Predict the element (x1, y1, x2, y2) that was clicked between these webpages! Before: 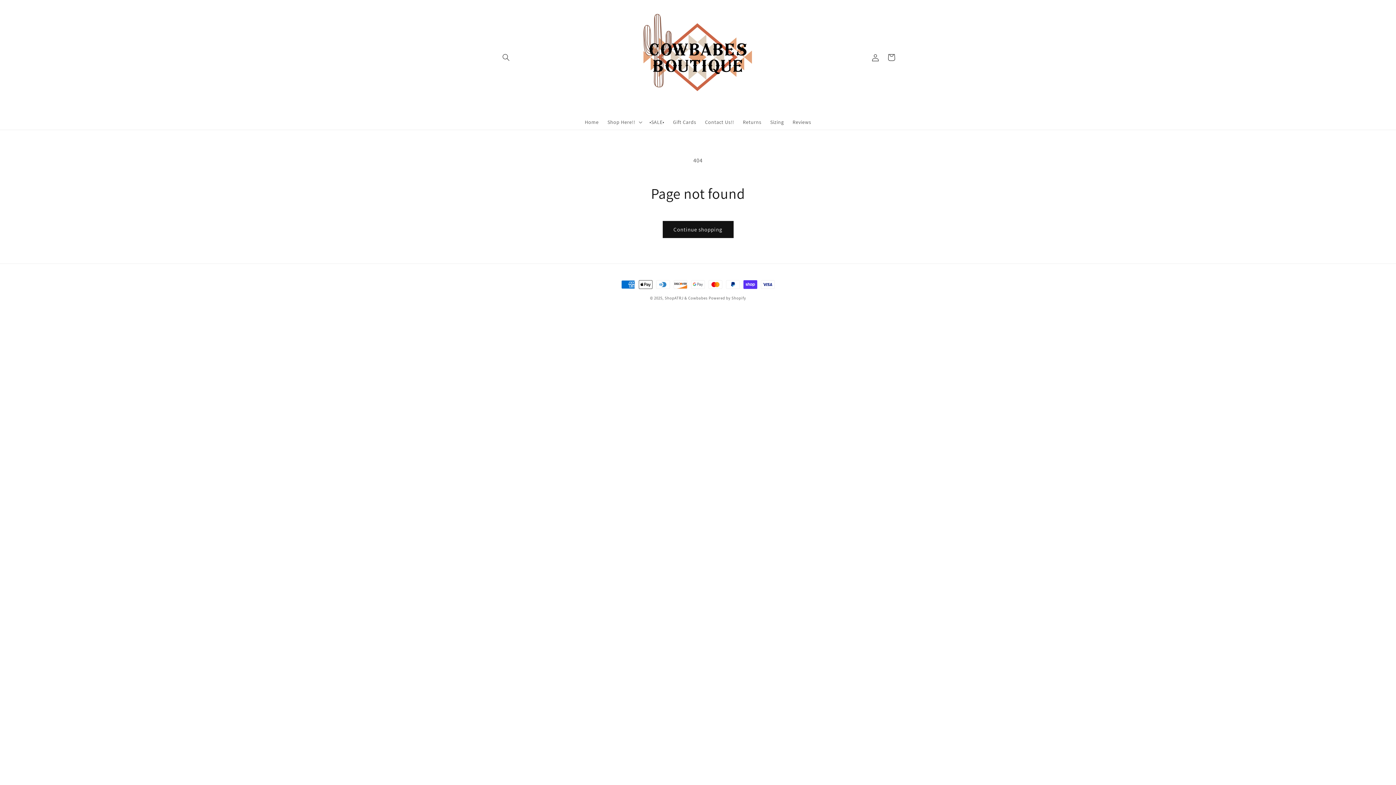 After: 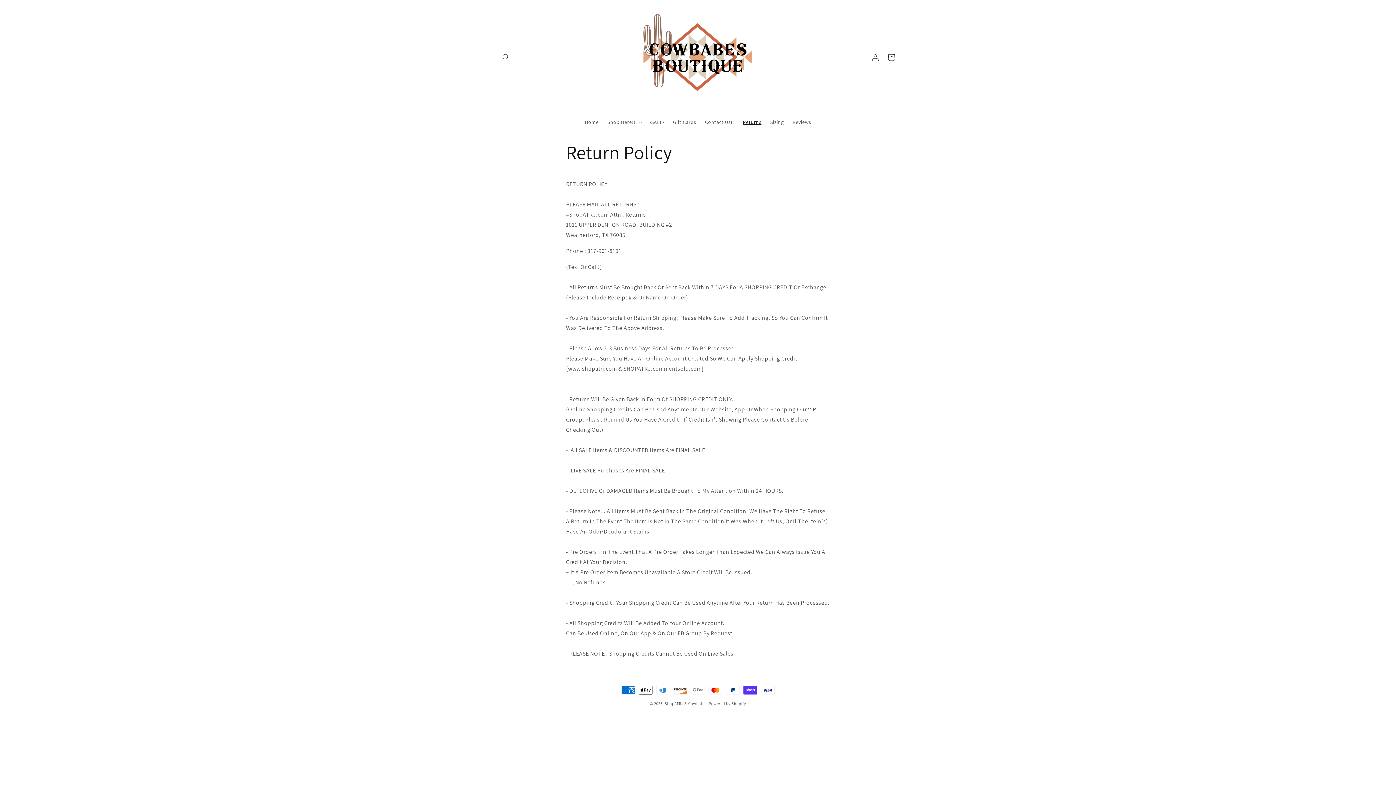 Action: label: Returns bbox: (738, 114, 766, 129)